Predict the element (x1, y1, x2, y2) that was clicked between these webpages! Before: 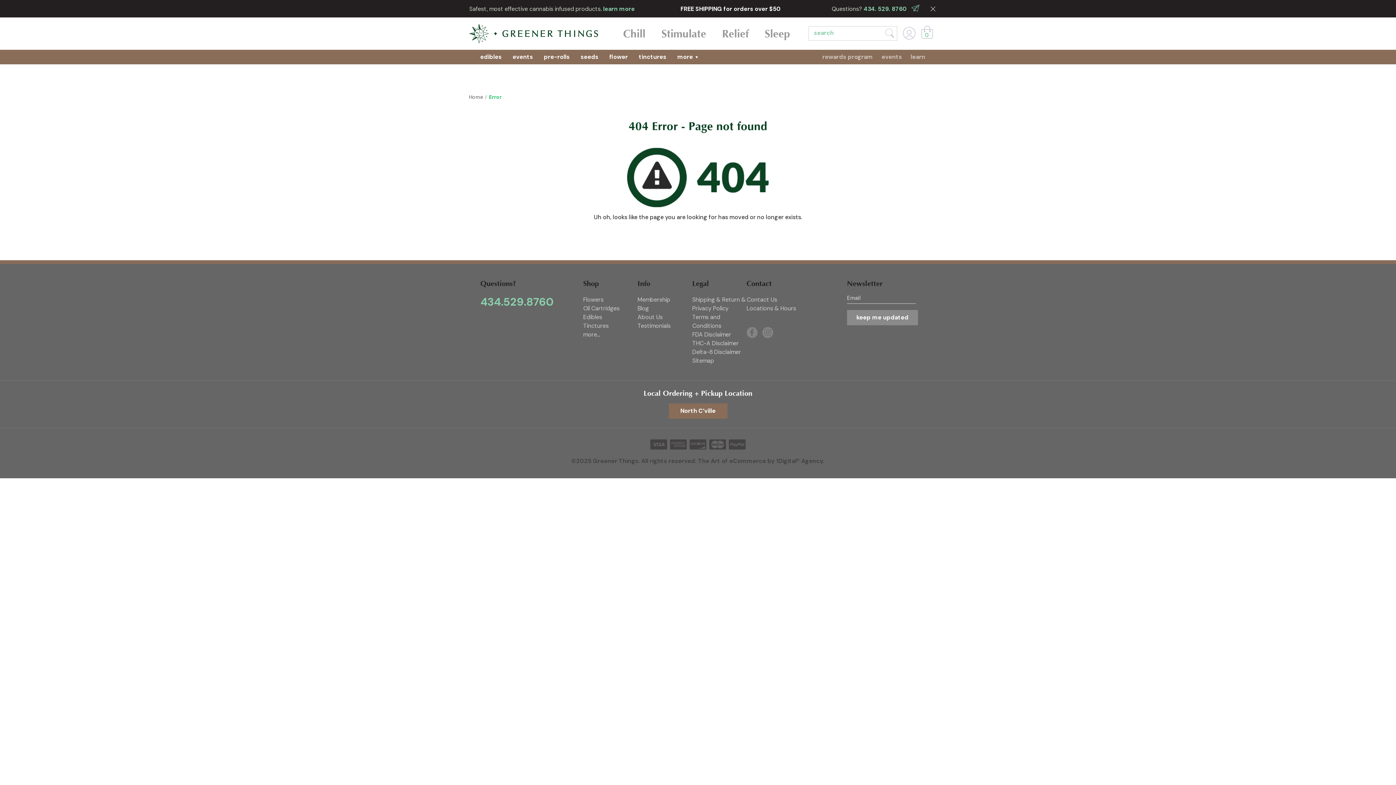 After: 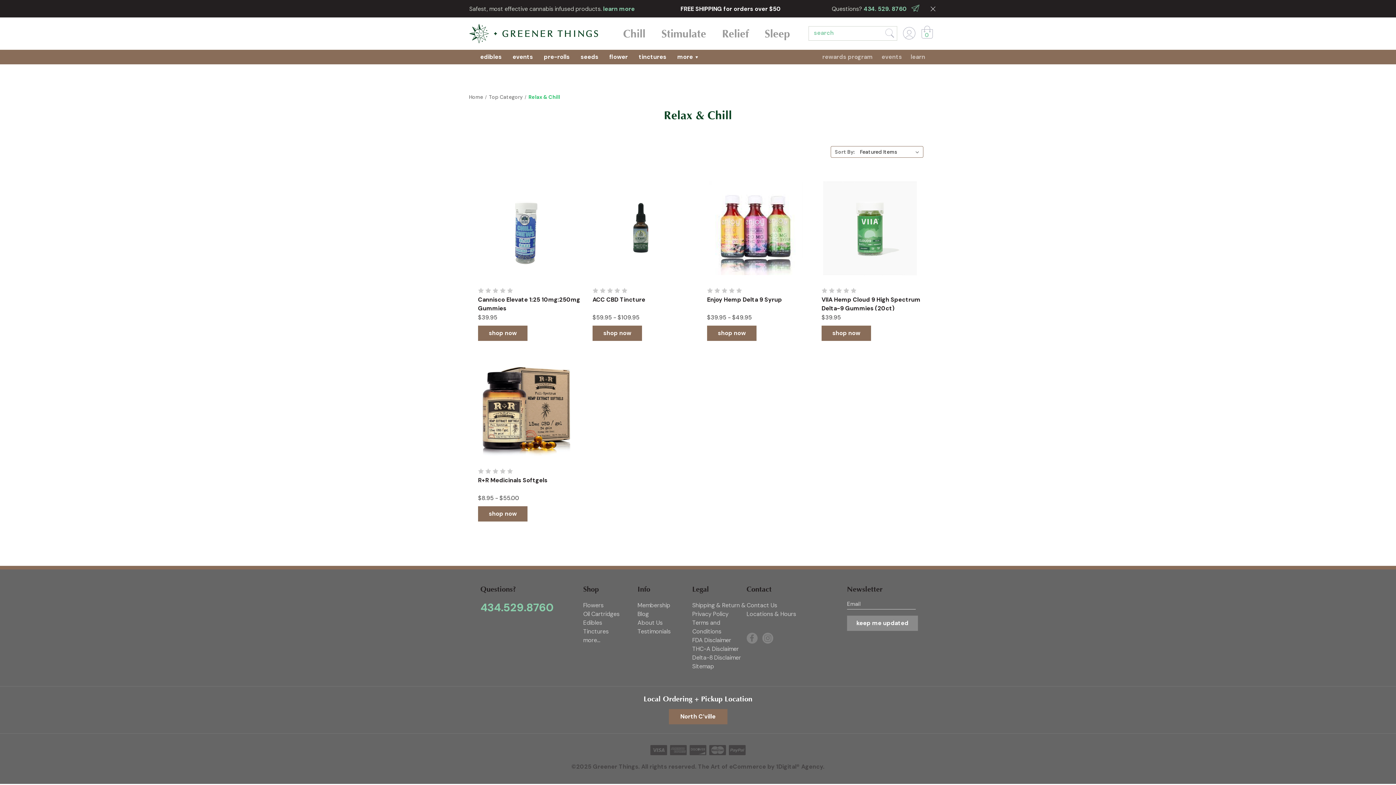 Action: label: Chill bbox: (623, 27, 645, 40)